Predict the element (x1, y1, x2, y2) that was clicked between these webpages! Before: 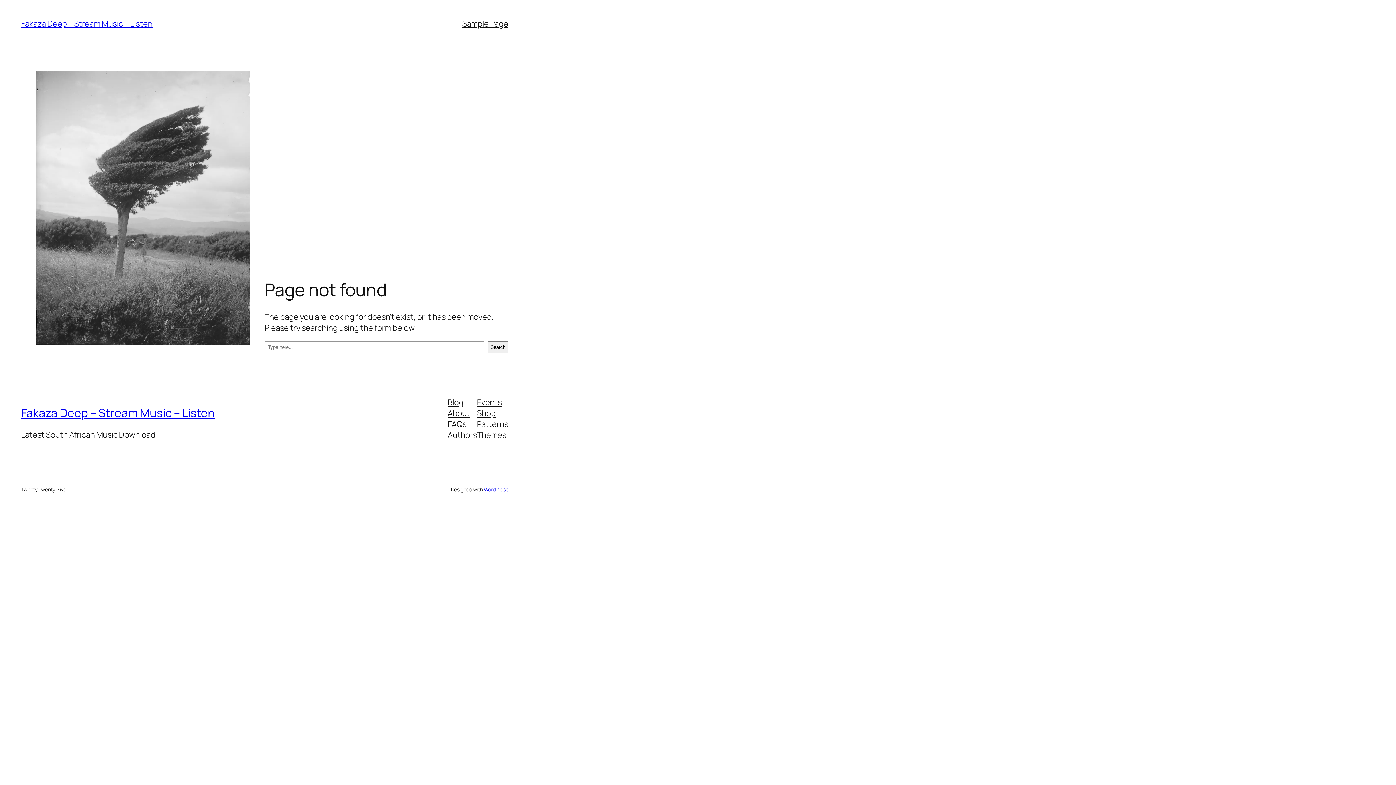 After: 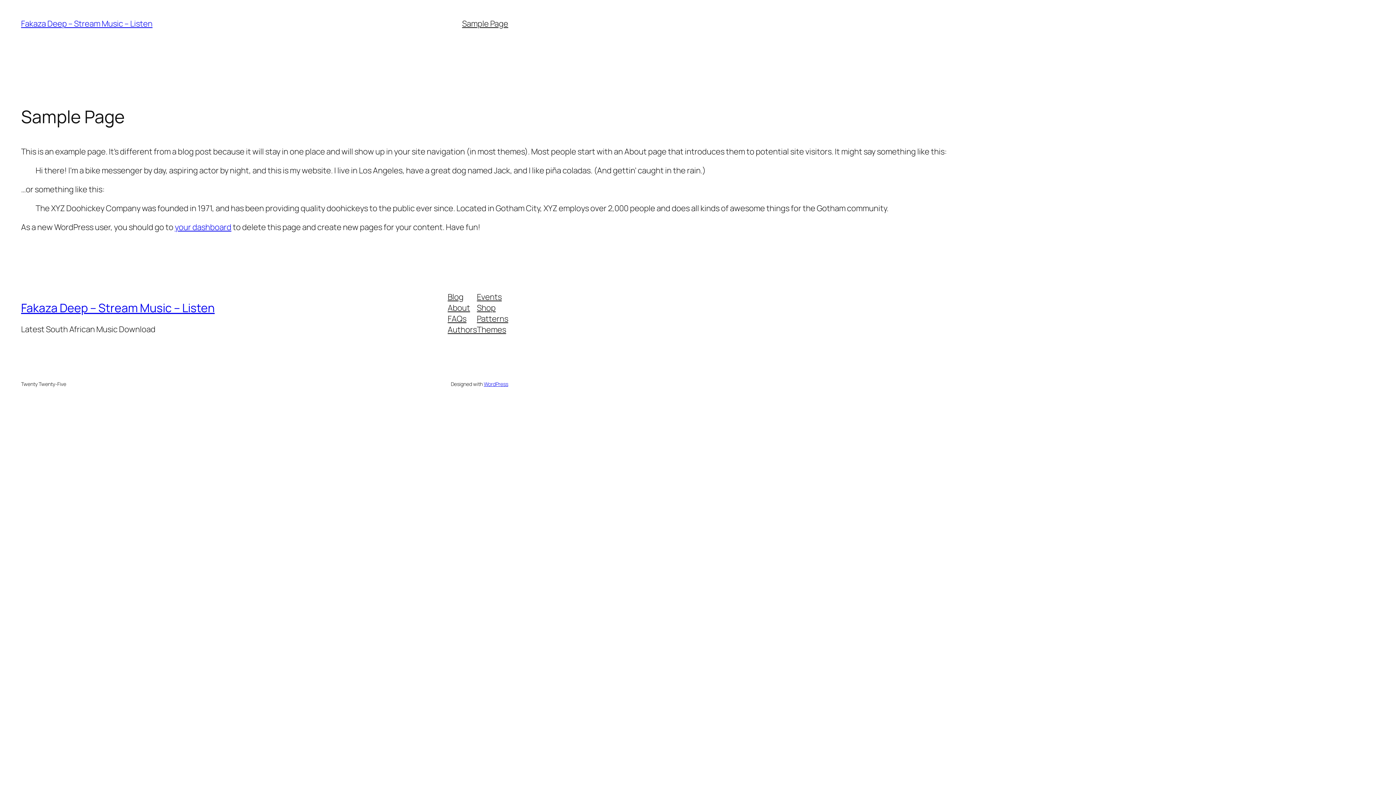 Action: bbox: (462, 18, 508, 29) label: Sample Page